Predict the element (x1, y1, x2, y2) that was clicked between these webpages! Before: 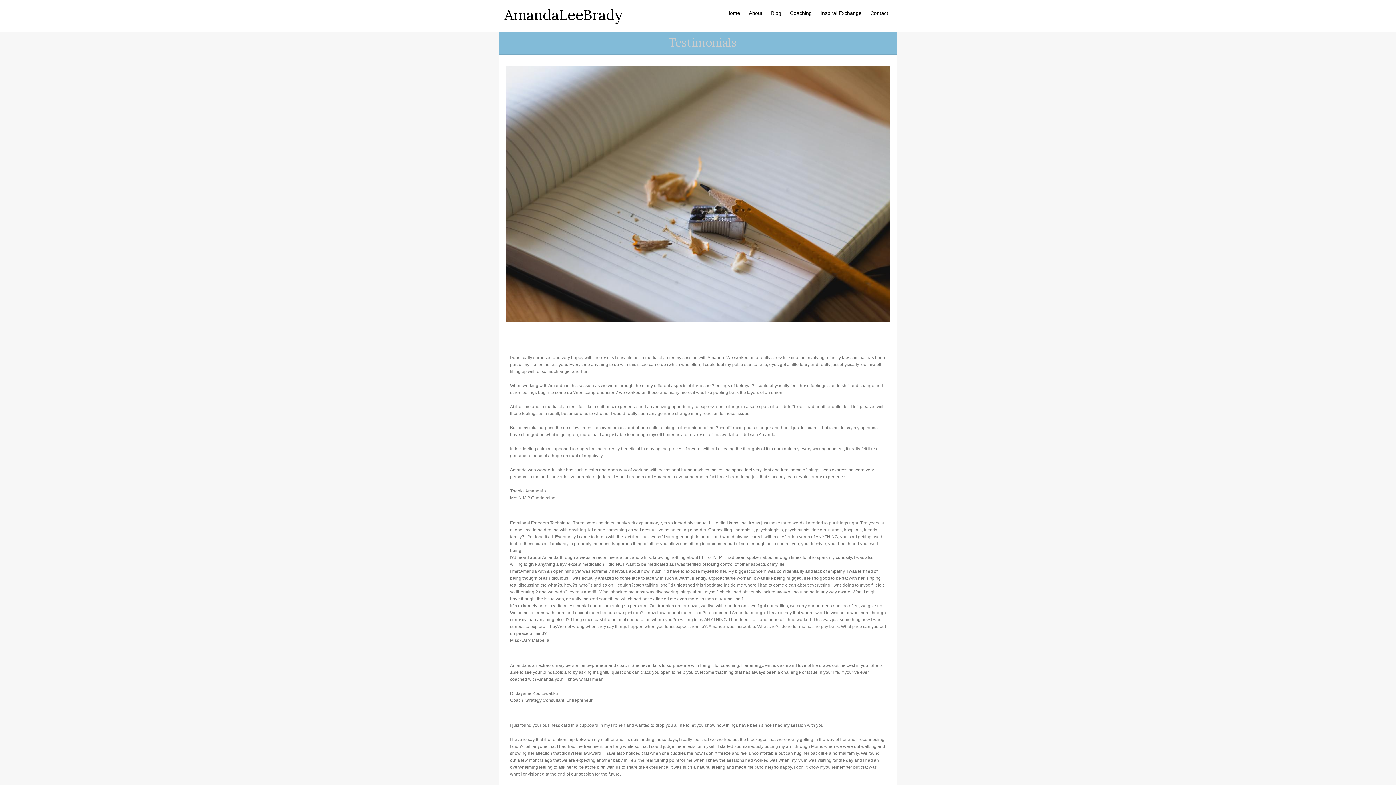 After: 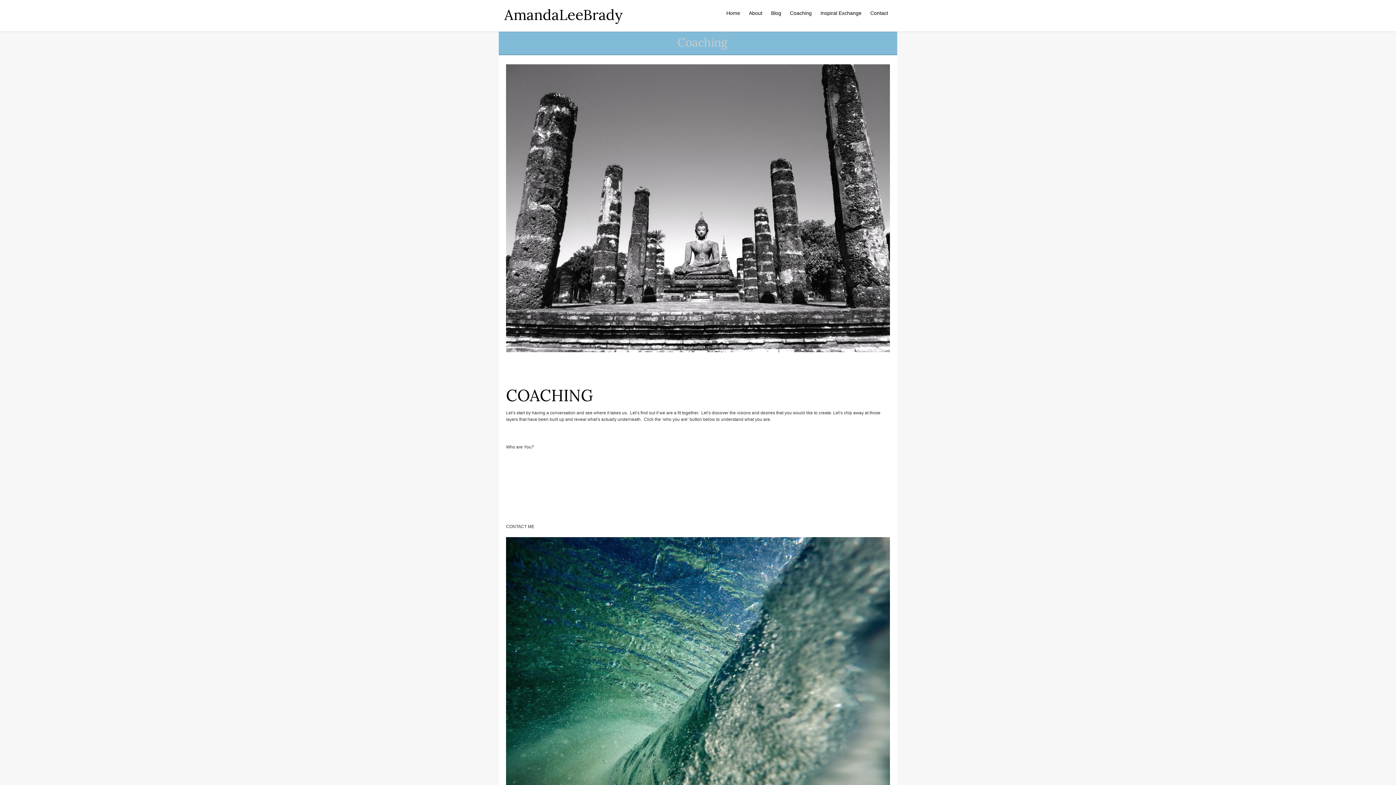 Action: label: Coaching bbox: (790, 10, 812, 16)